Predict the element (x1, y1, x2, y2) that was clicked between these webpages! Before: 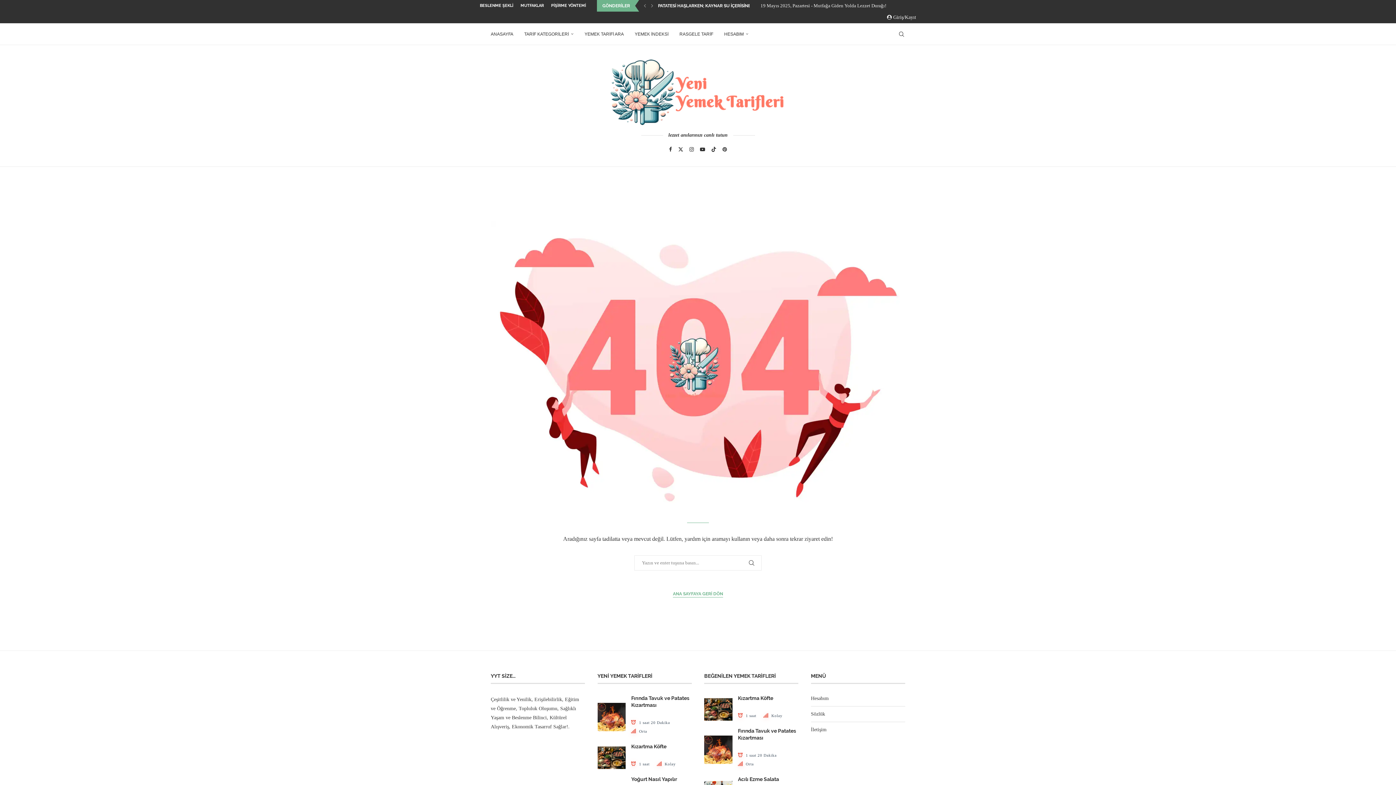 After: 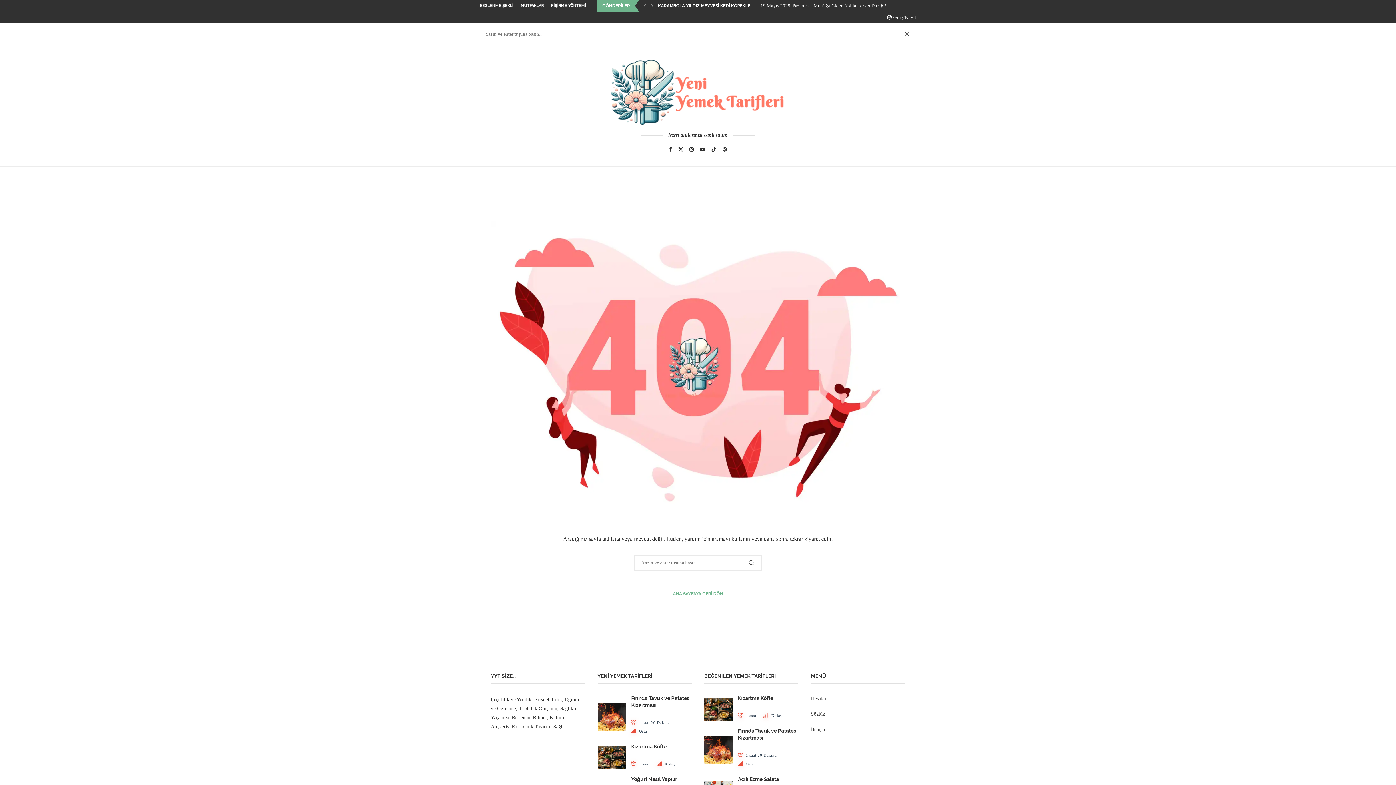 Action: bbox: (898, 23, 905, 44) label: Search